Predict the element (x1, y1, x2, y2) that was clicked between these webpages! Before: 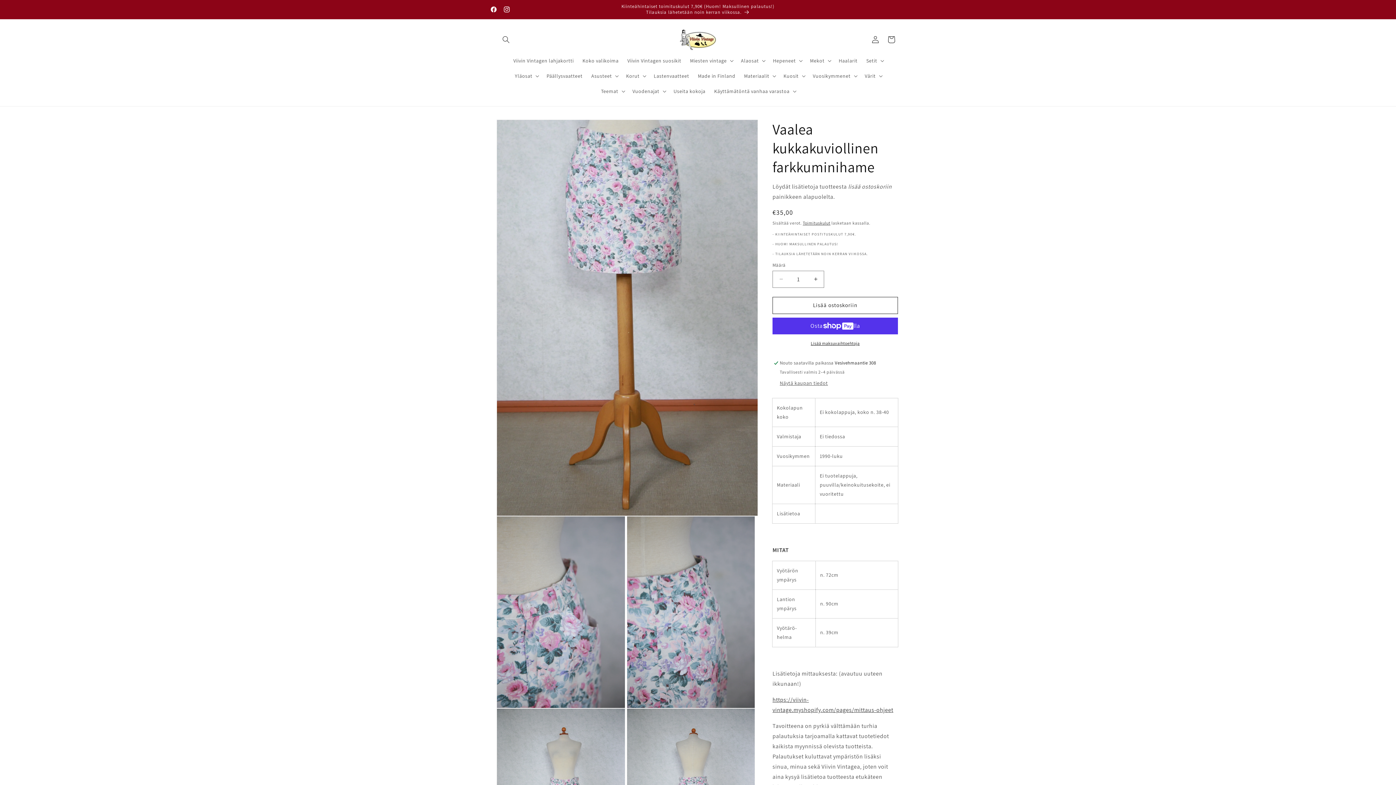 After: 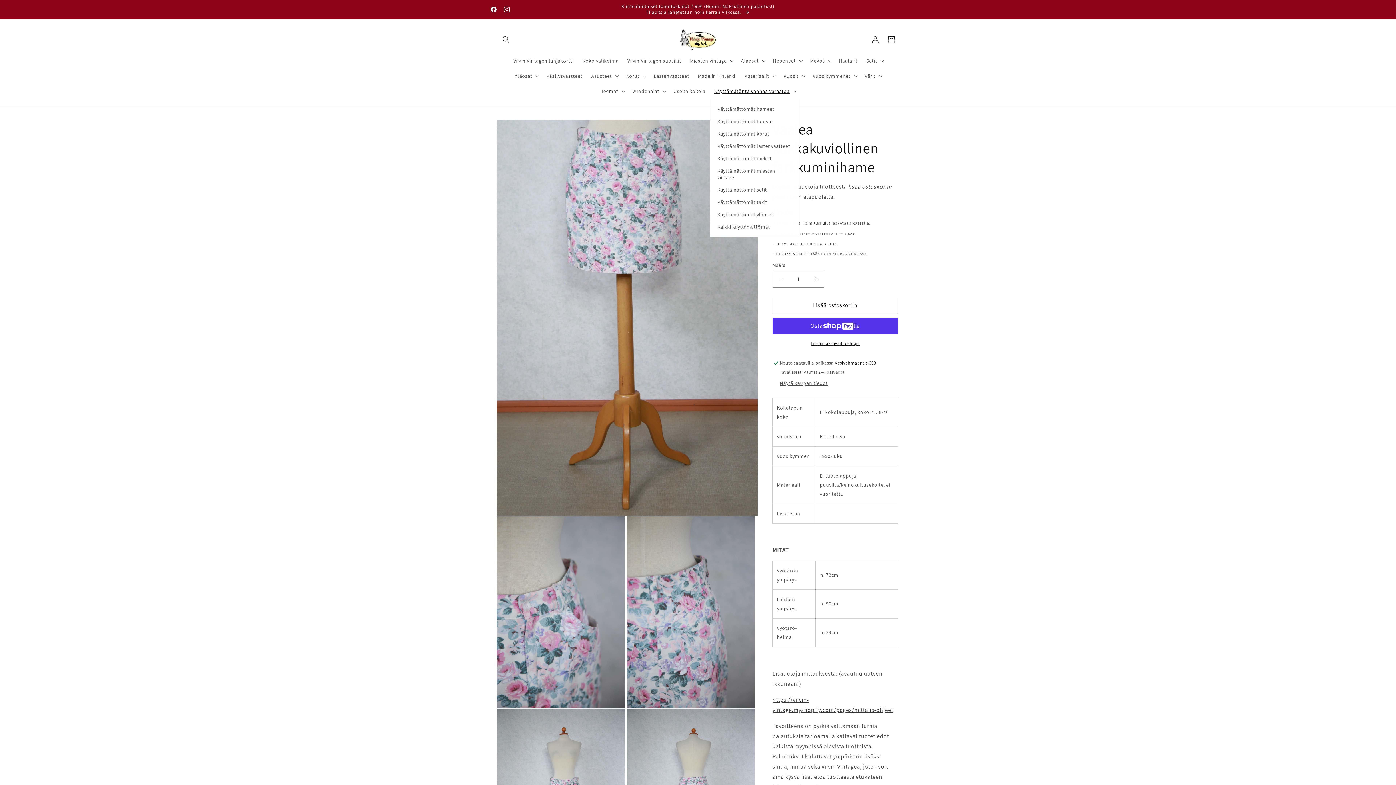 Action: label: Käyttämätöntä vanhaa varastoa bbox: (710, 83, 799, 98)